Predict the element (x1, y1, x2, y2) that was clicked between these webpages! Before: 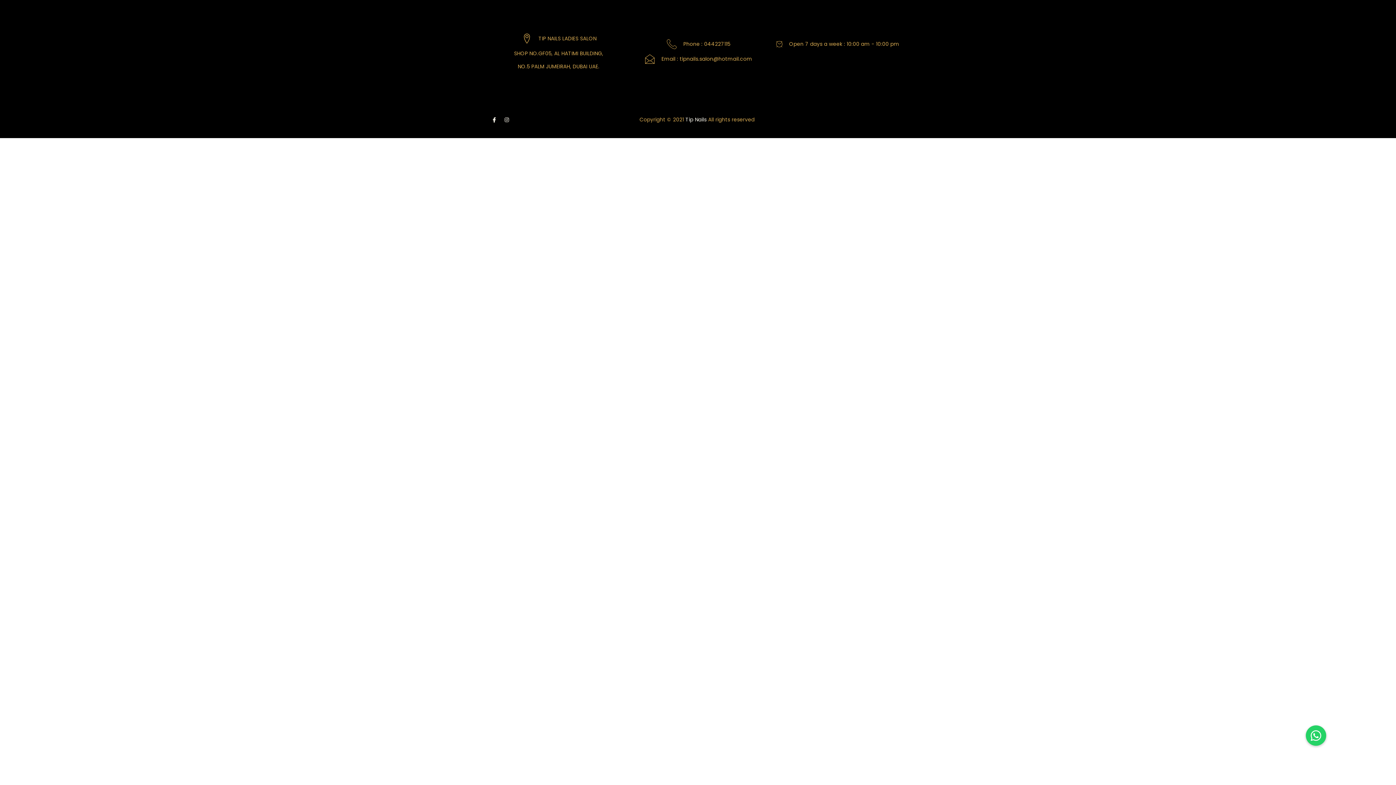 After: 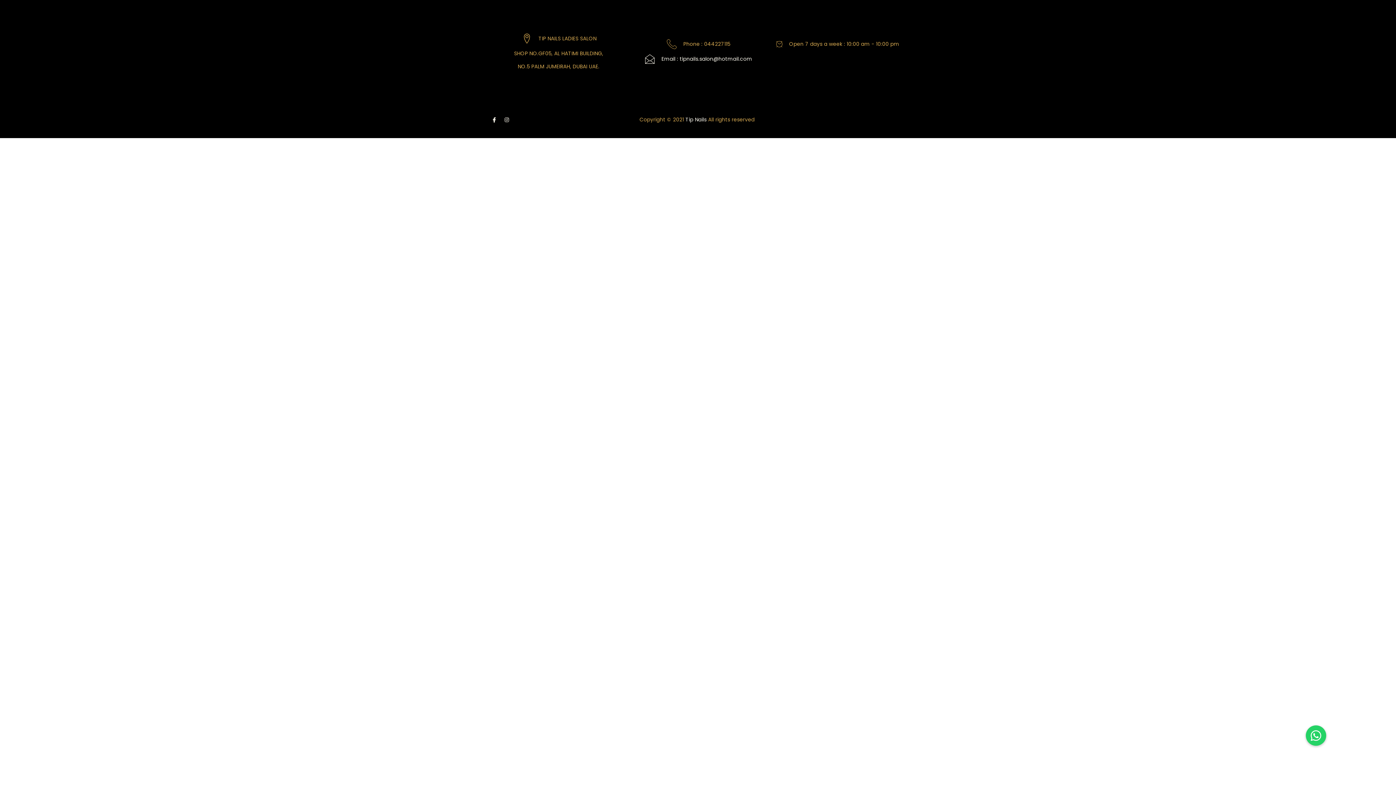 Action: bbox: (632, 52, 764, 65) label: Email : tipnails.salon@hotmail.com